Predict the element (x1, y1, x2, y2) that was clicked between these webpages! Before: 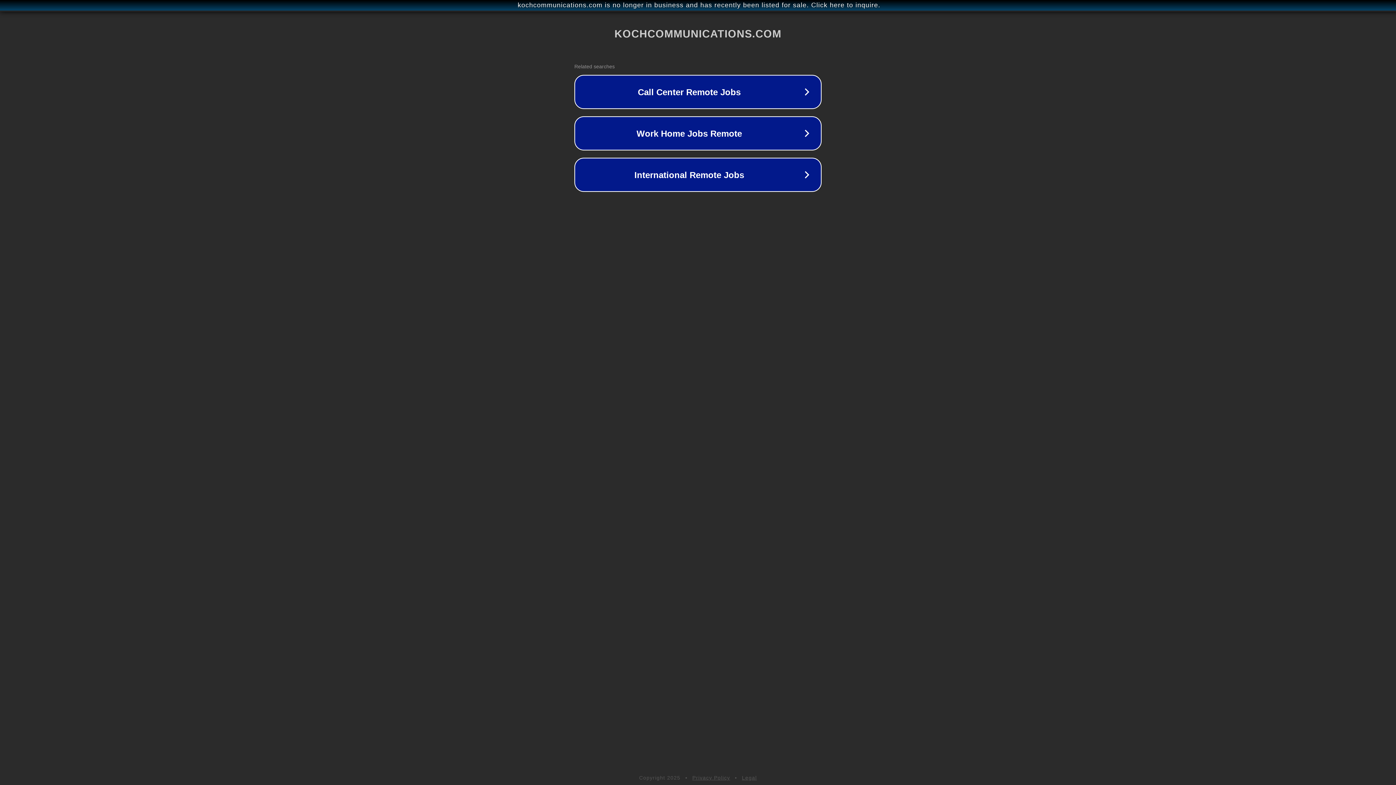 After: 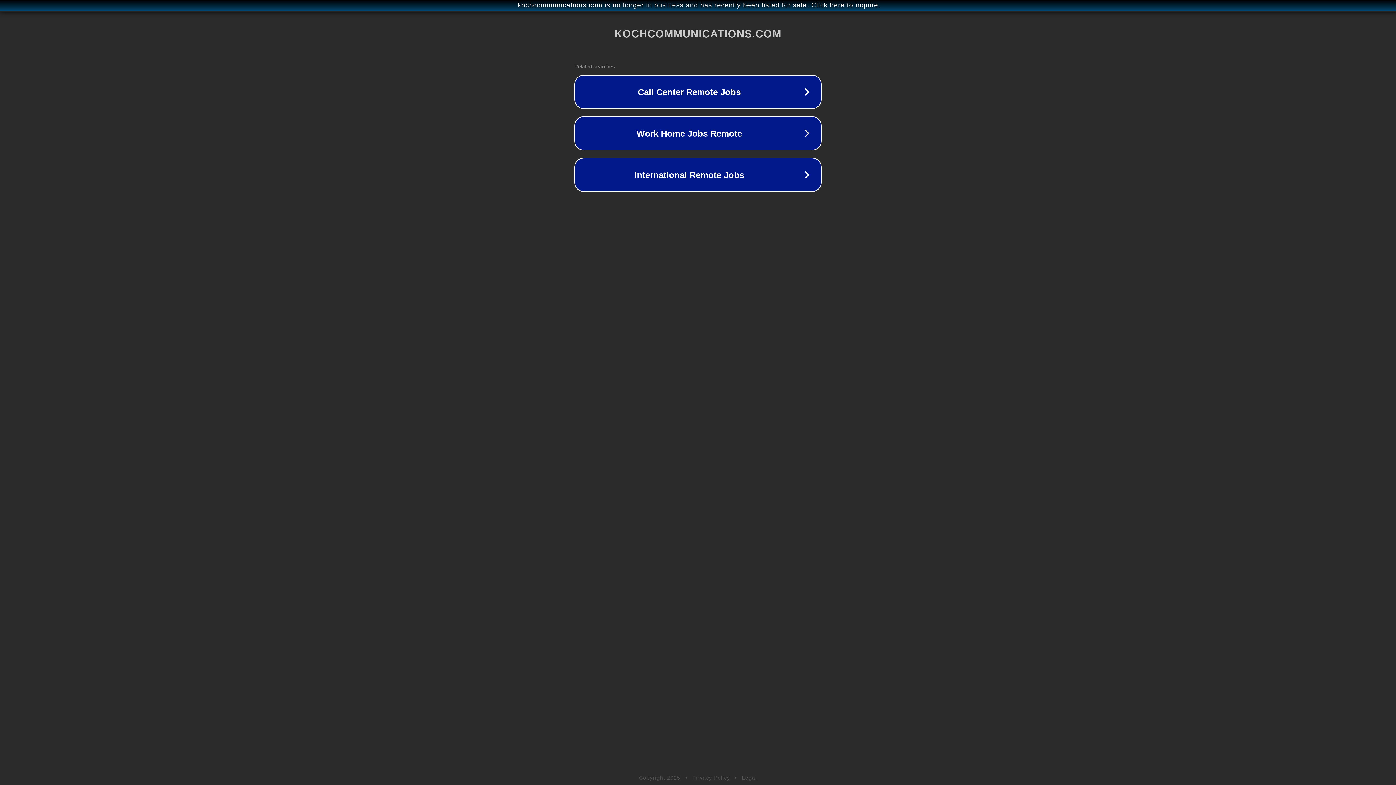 Action: label: Legal bbox: (742, 775, 757, 781)